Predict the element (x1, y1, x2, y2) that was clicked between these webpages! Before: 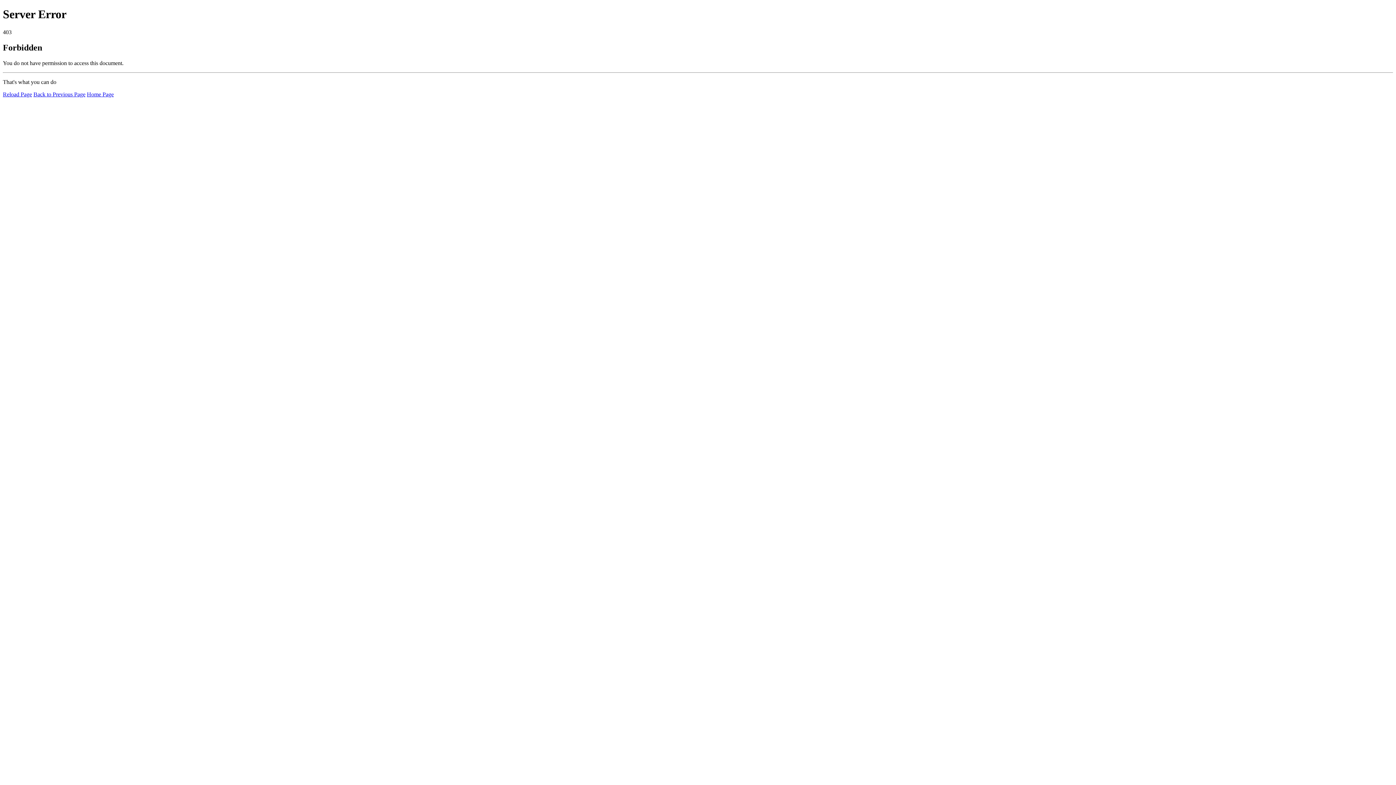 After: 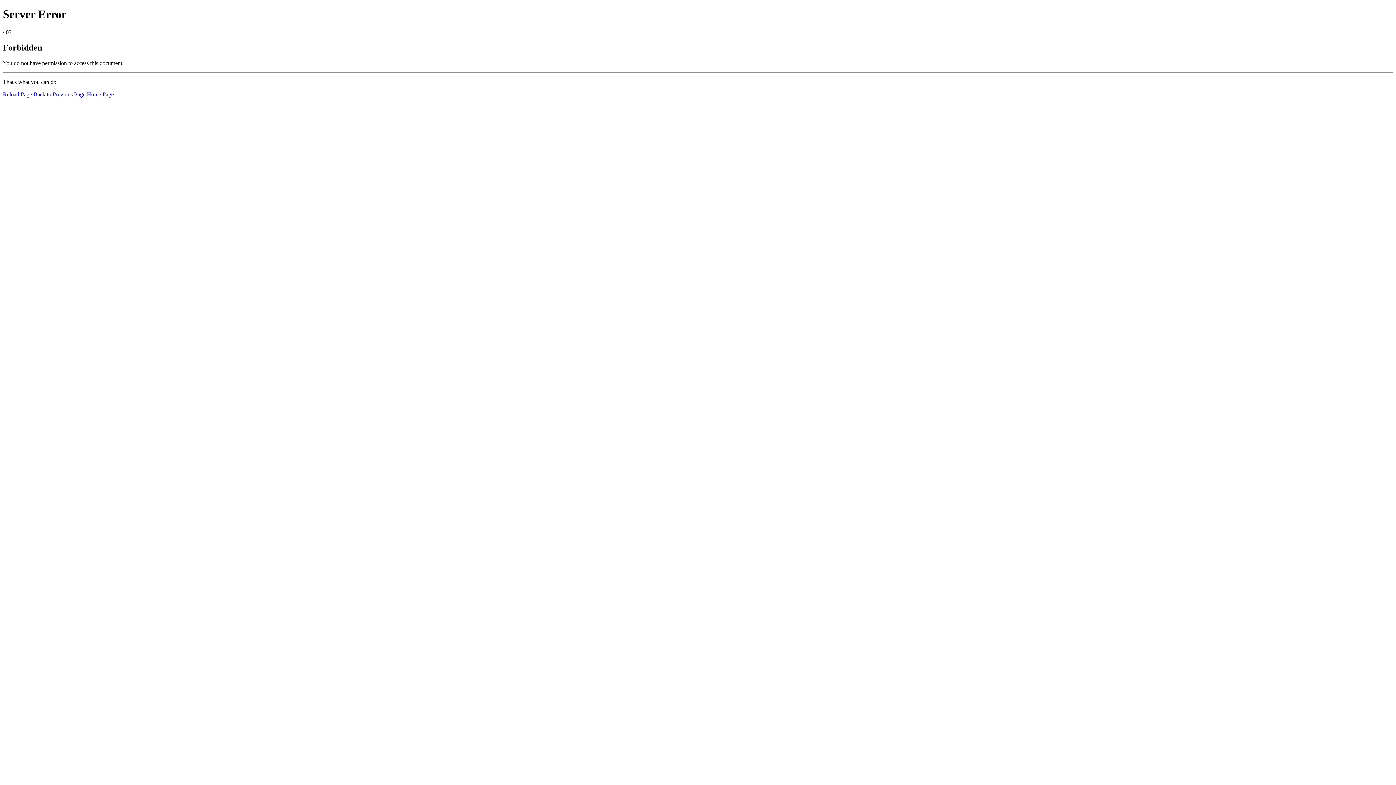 Action: label: Reload Page bbox: (2, 91, 32, 97)